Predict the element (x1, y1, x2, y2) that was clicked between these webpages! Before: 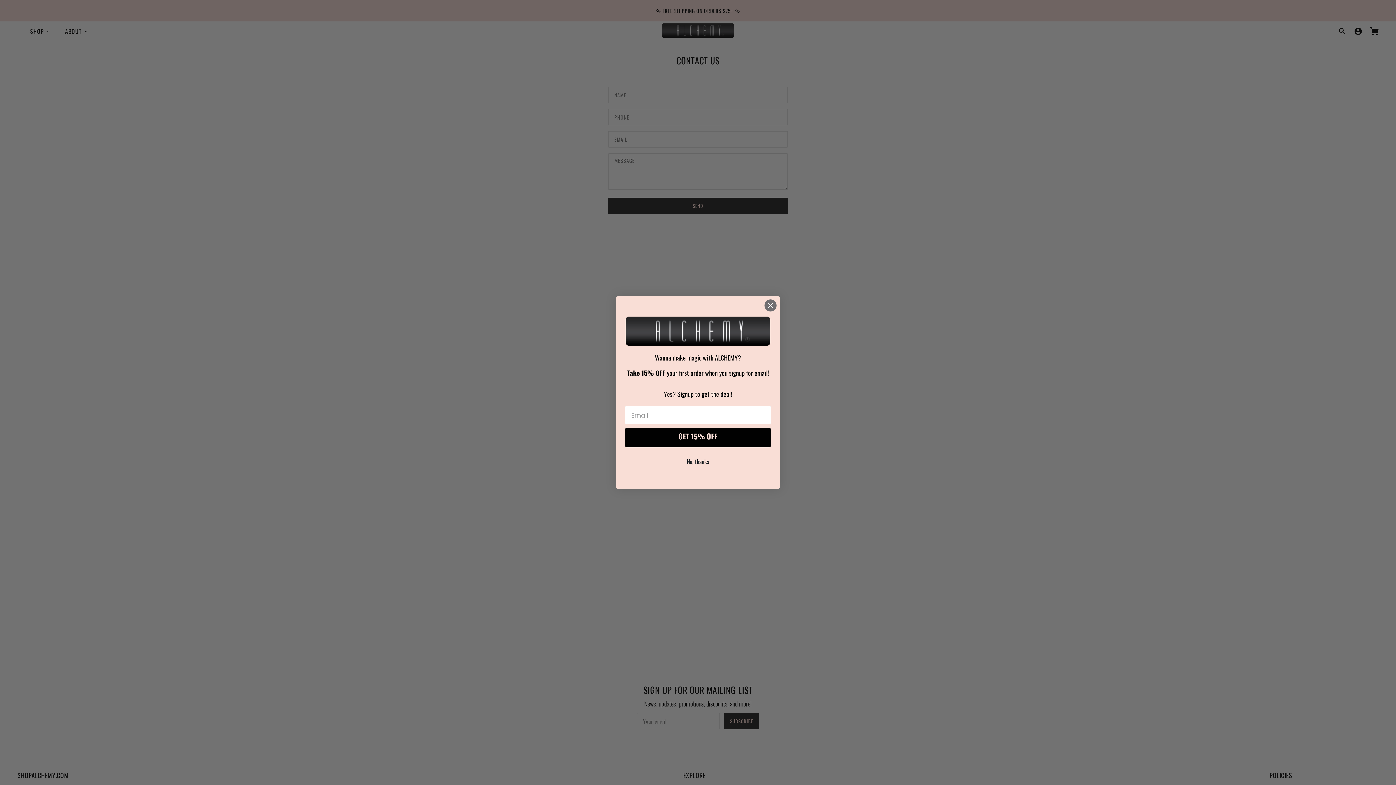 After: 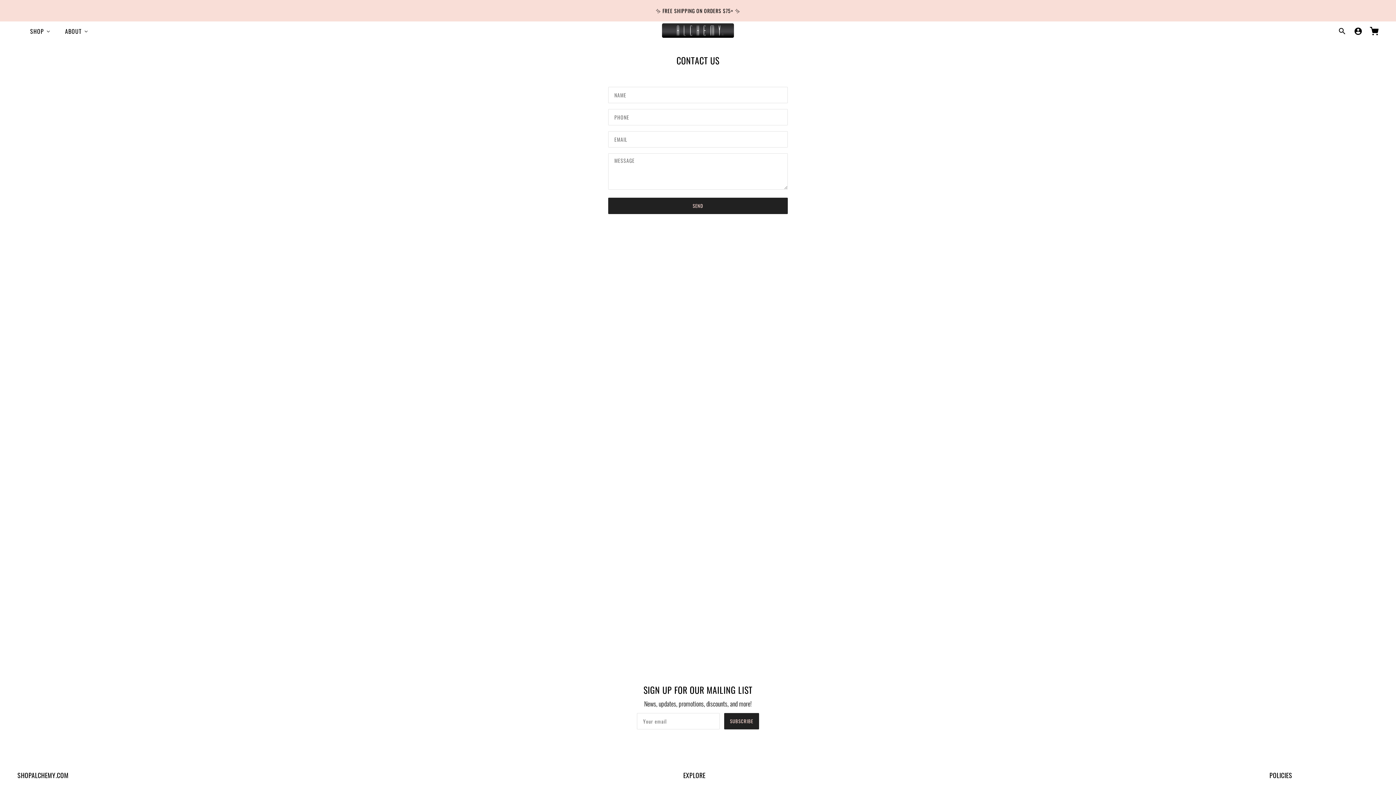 Action: bbox: (764, 299, 777, 312) label: Close dialog